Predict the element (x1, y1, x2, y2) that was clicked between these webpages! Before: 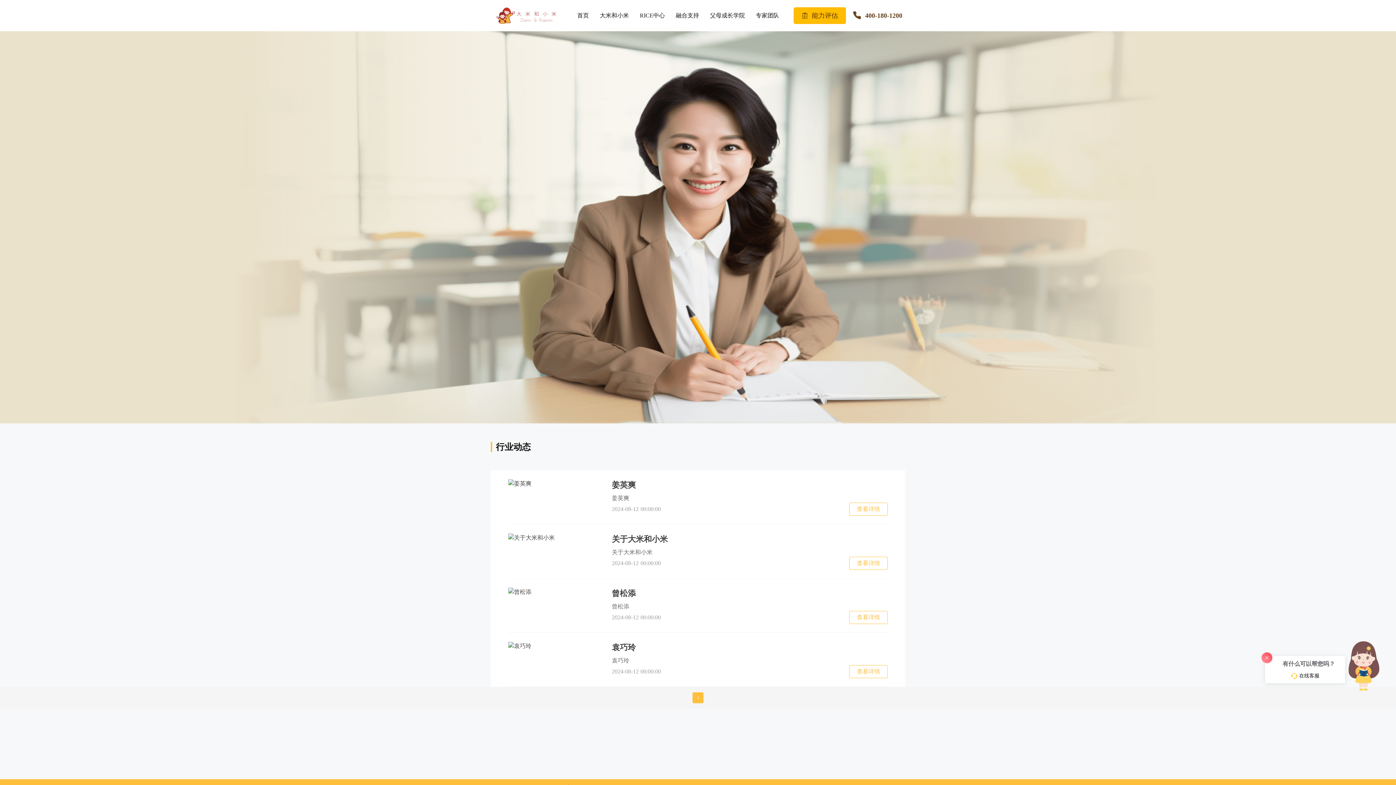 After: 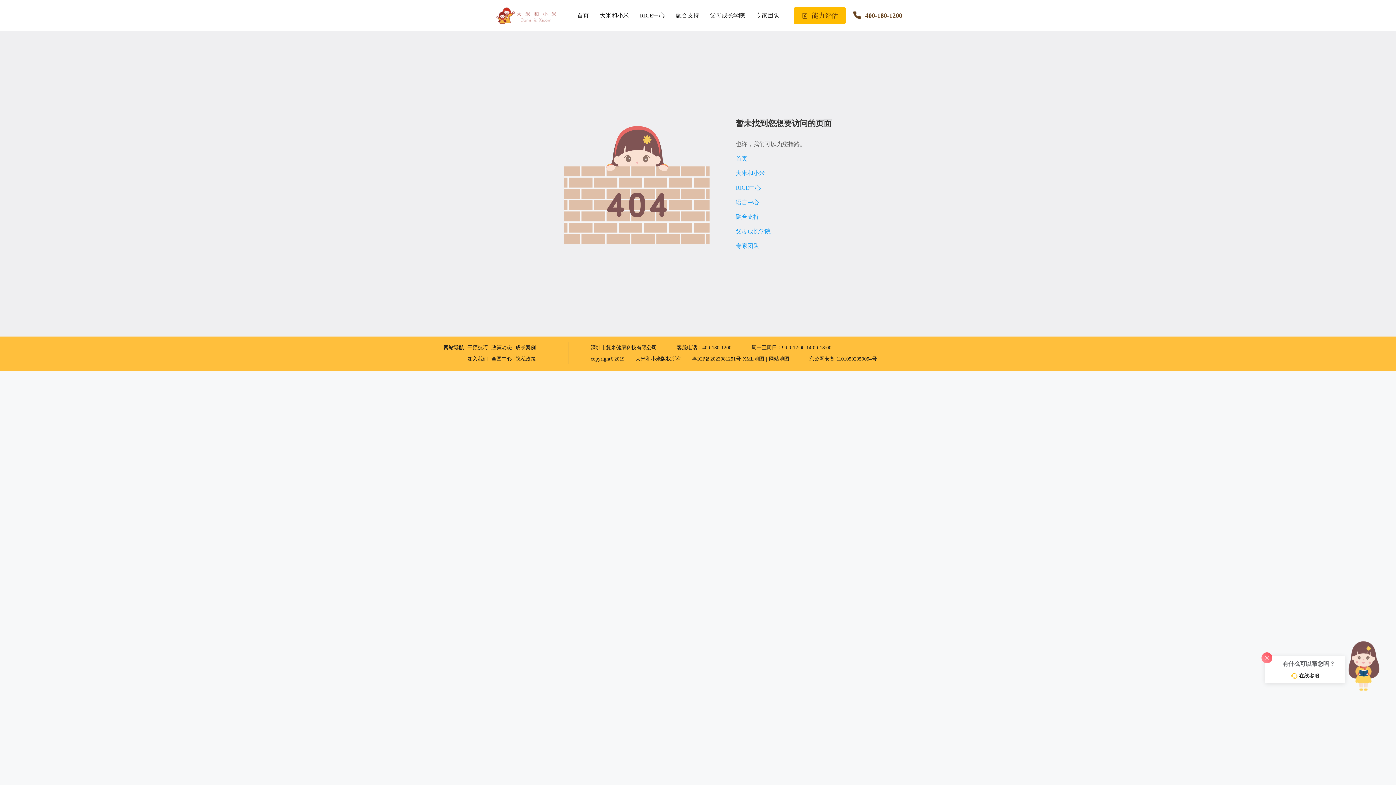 Action: label: 曾松添
曾松添
2024-08-12 00:00:00
查看详情 bbox: (490, 578, 905, 632)